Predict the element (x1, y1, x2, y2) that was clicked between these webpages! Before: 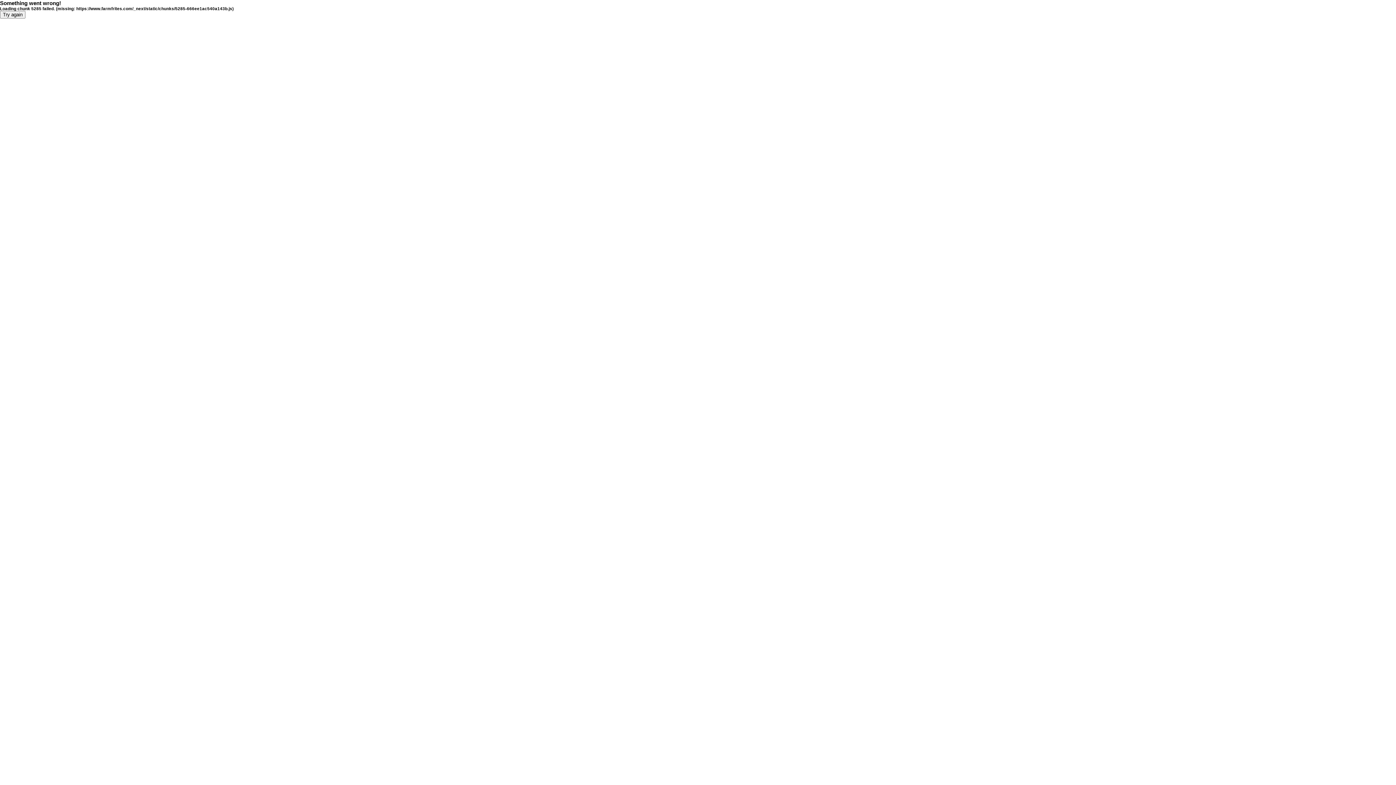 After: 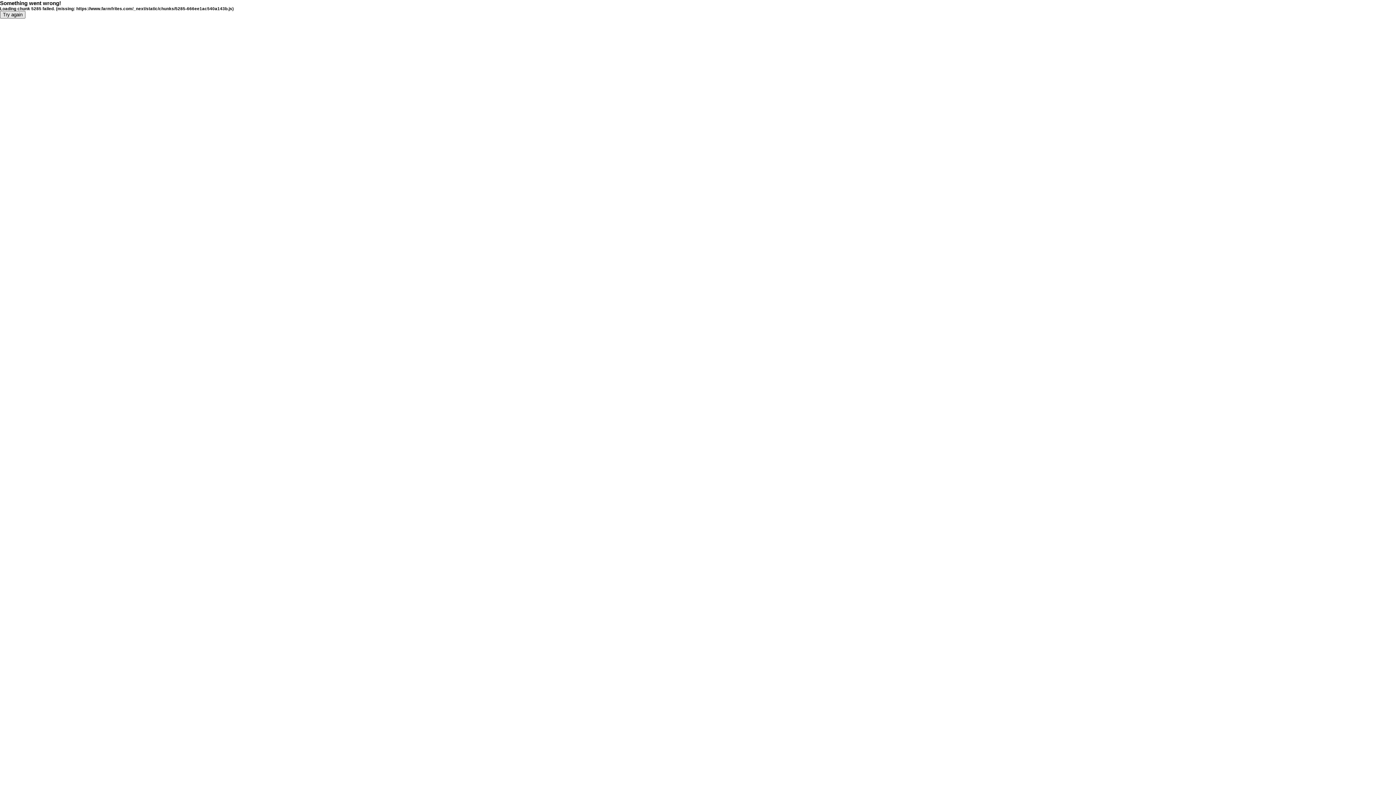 Action: bbox: (0, 10, 25, 18) label: Try again